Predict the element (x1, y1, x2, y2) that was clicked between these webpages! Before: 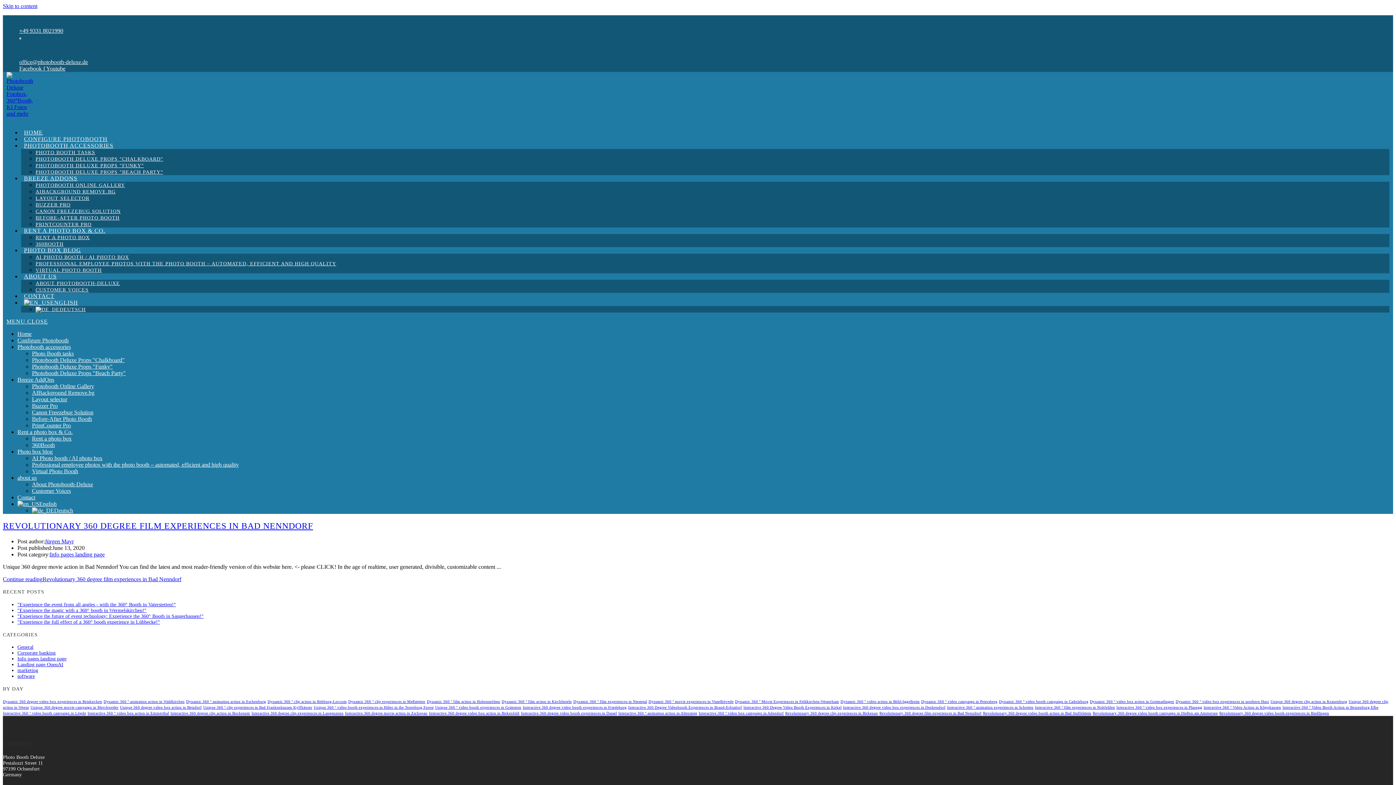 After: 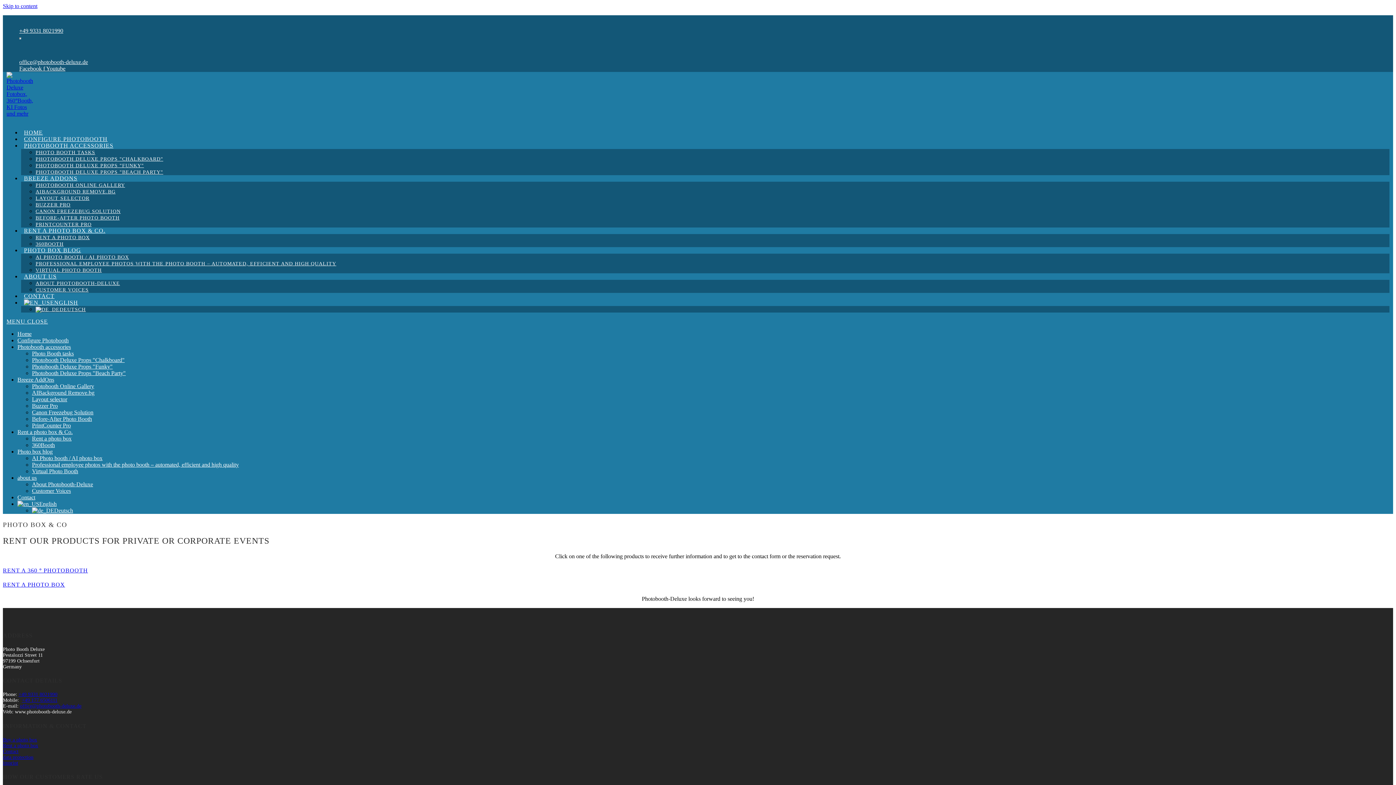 Action: label: Rent a photo box & Co. bbox: (17, 429, 72, 435)